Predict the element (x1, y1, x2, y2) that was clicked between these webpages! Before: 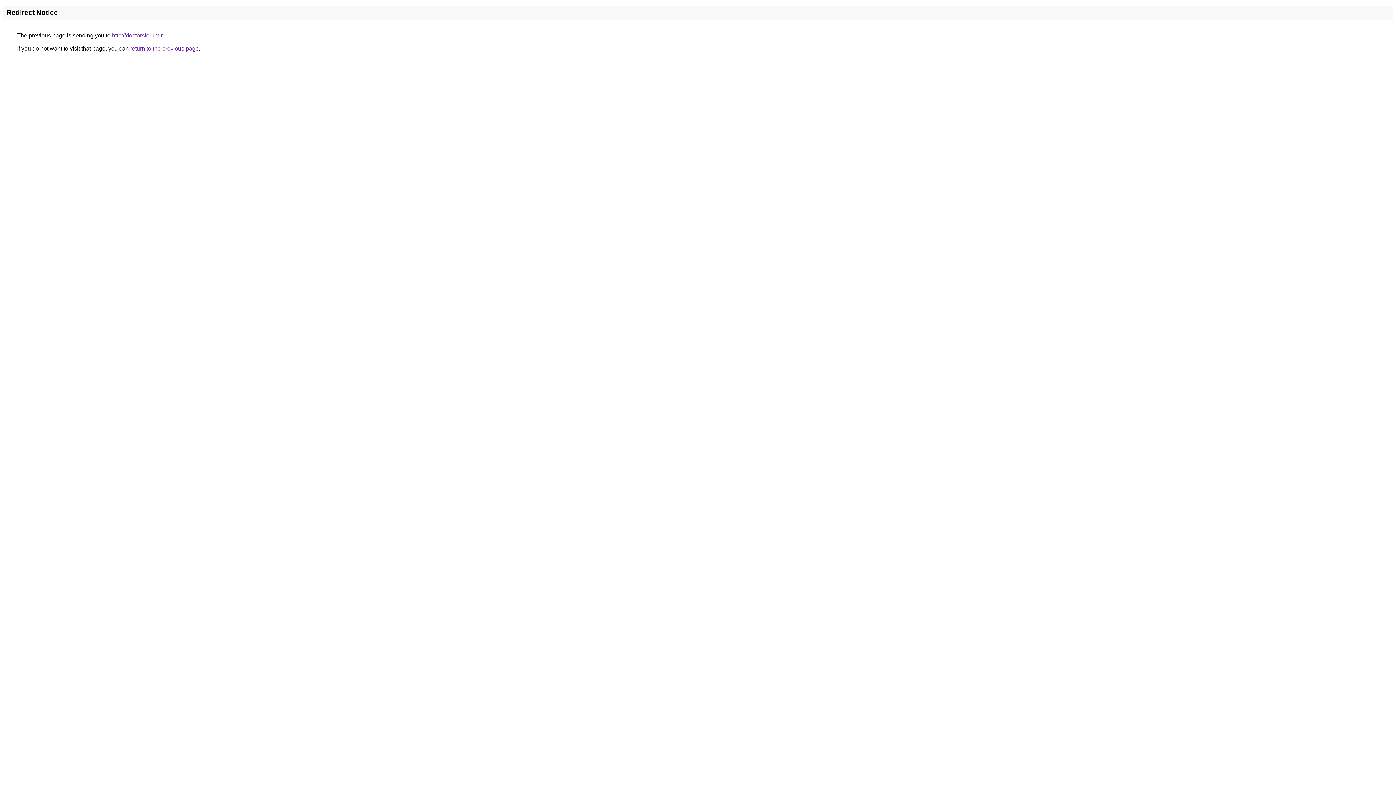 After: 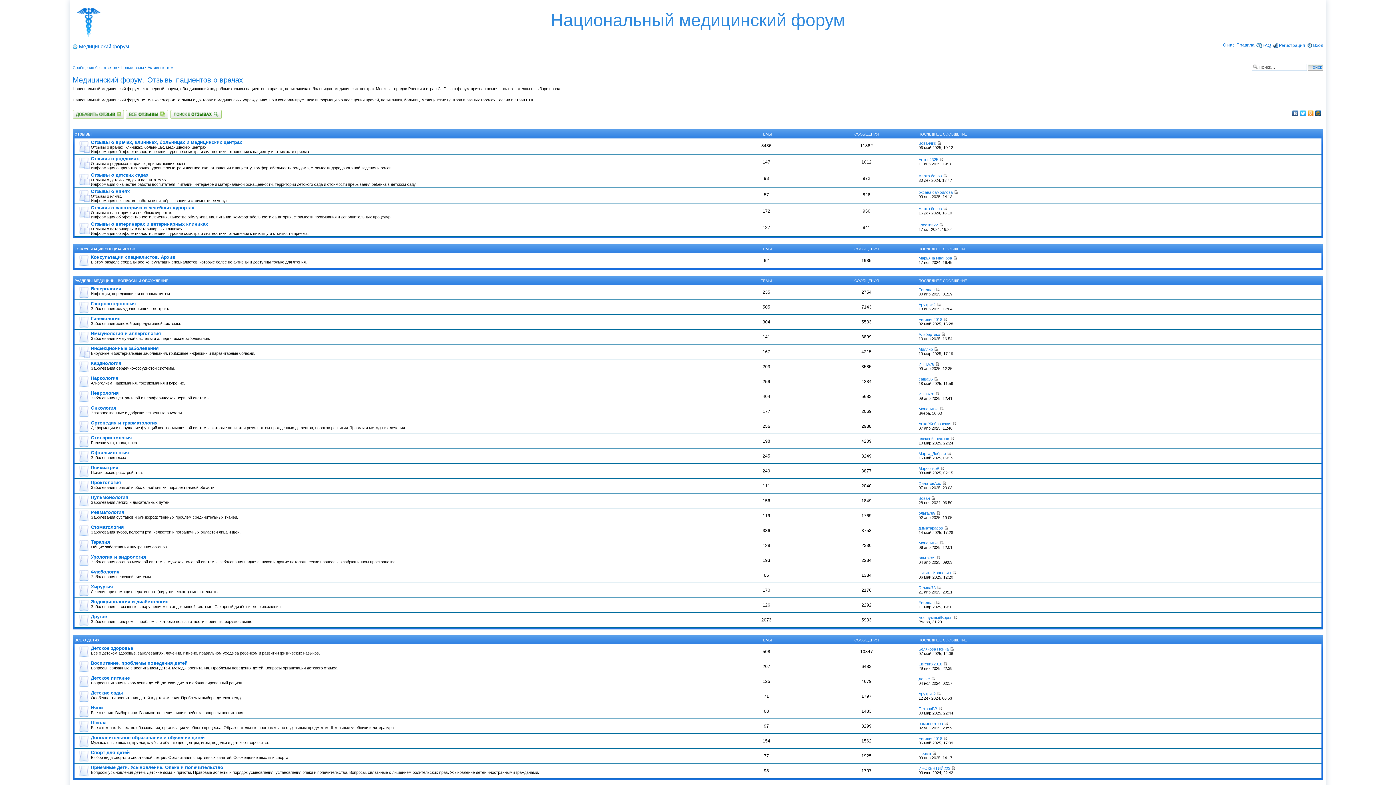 Action: bbox: (112, 32, 165, 38) label: http://doctorsforum.ru